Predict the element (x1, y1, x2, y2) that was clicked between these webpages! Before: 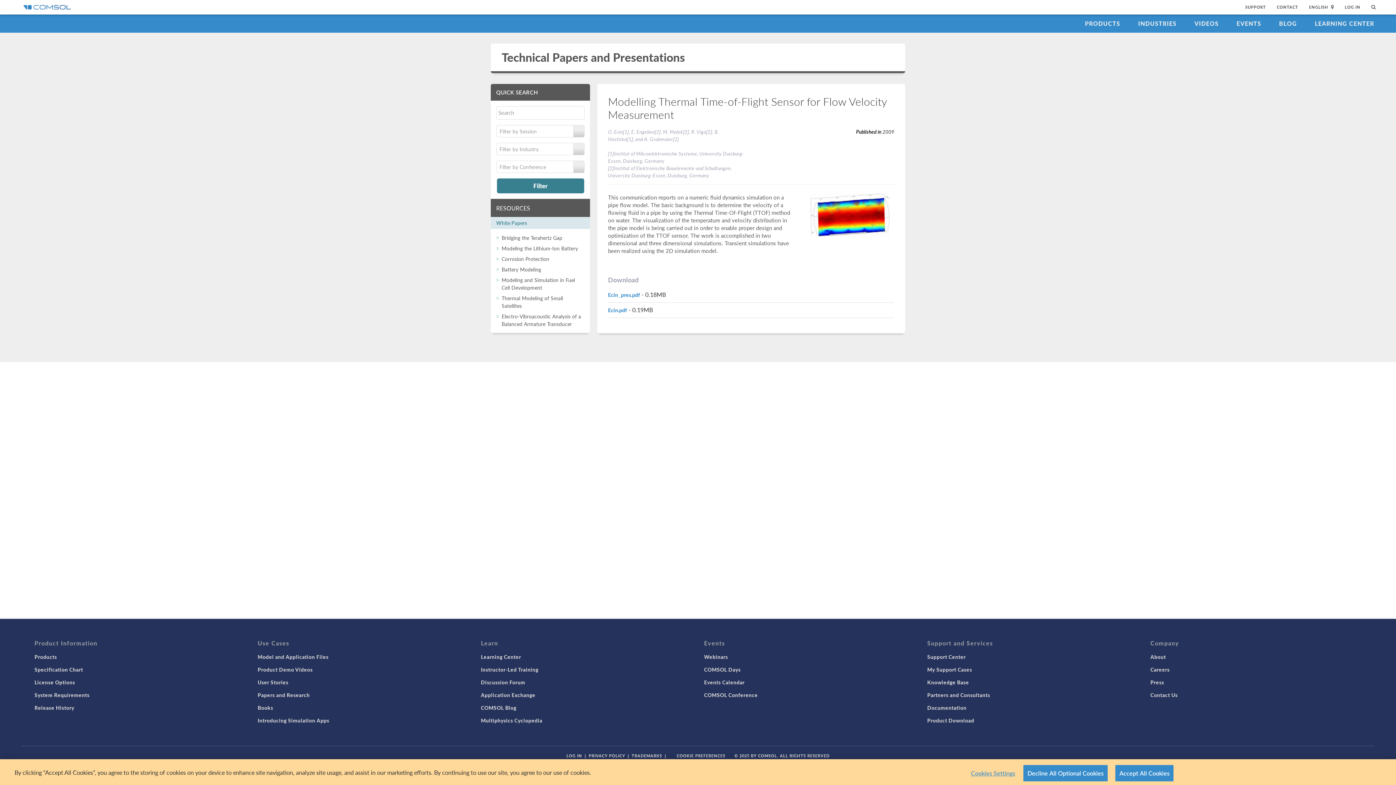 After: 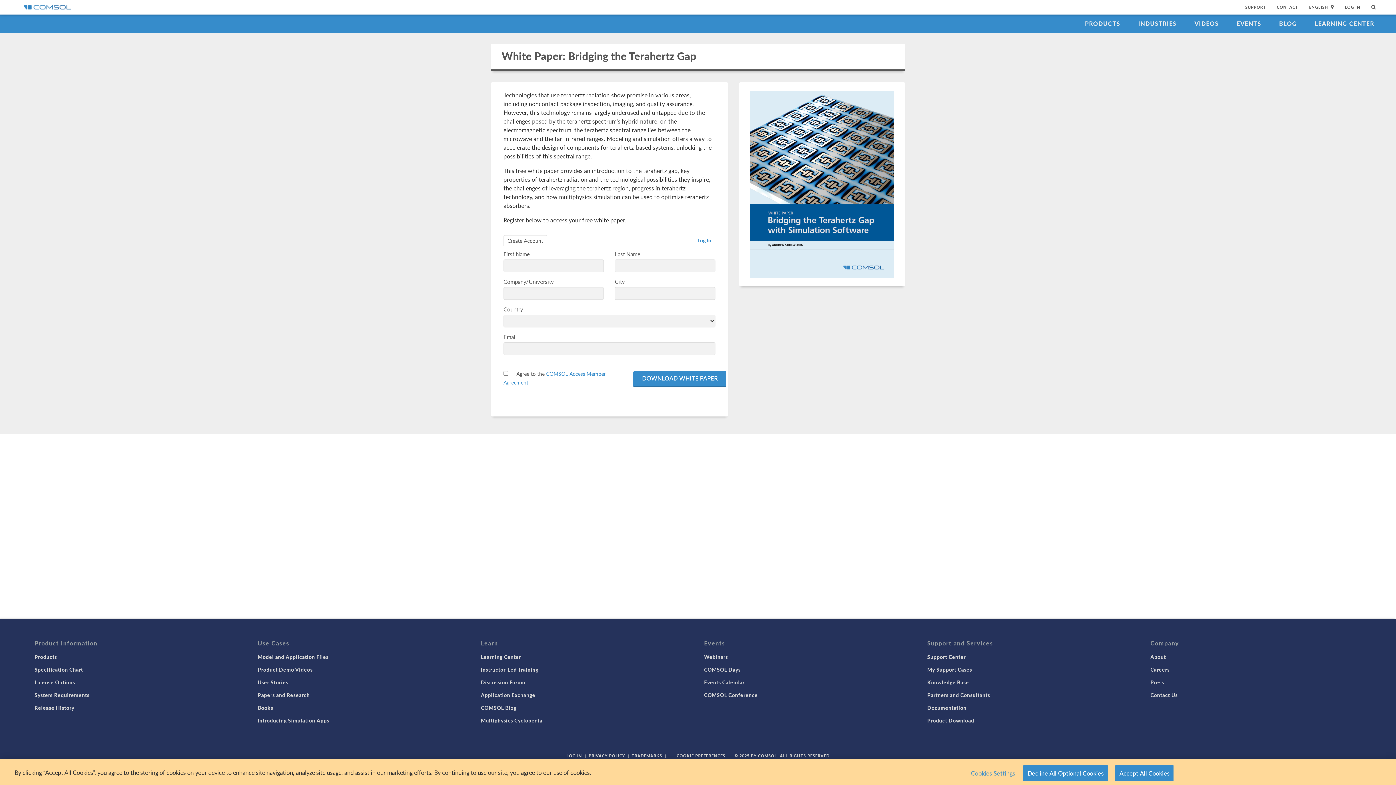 Action: label: Bridging the Terahertz Gap bbox: (496, 232, 584, 243)